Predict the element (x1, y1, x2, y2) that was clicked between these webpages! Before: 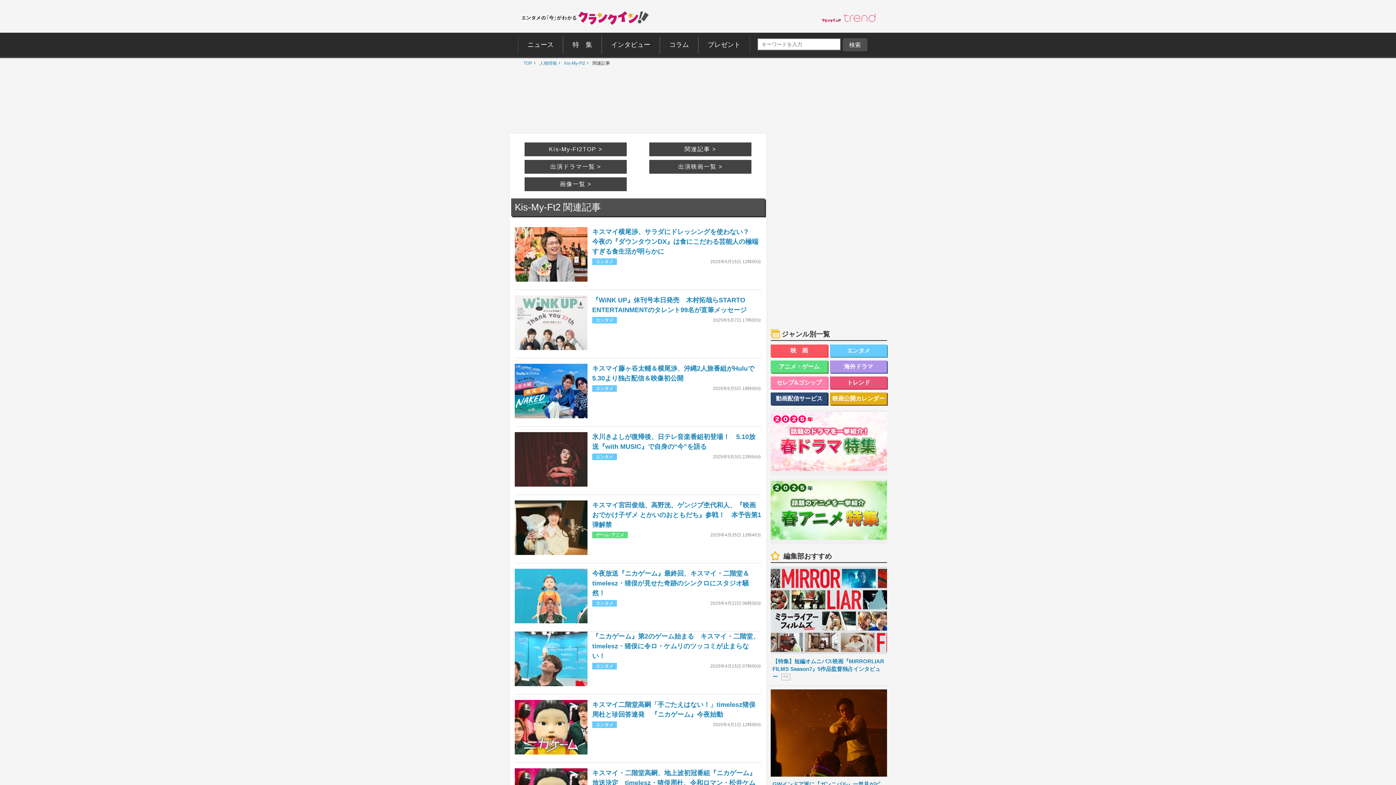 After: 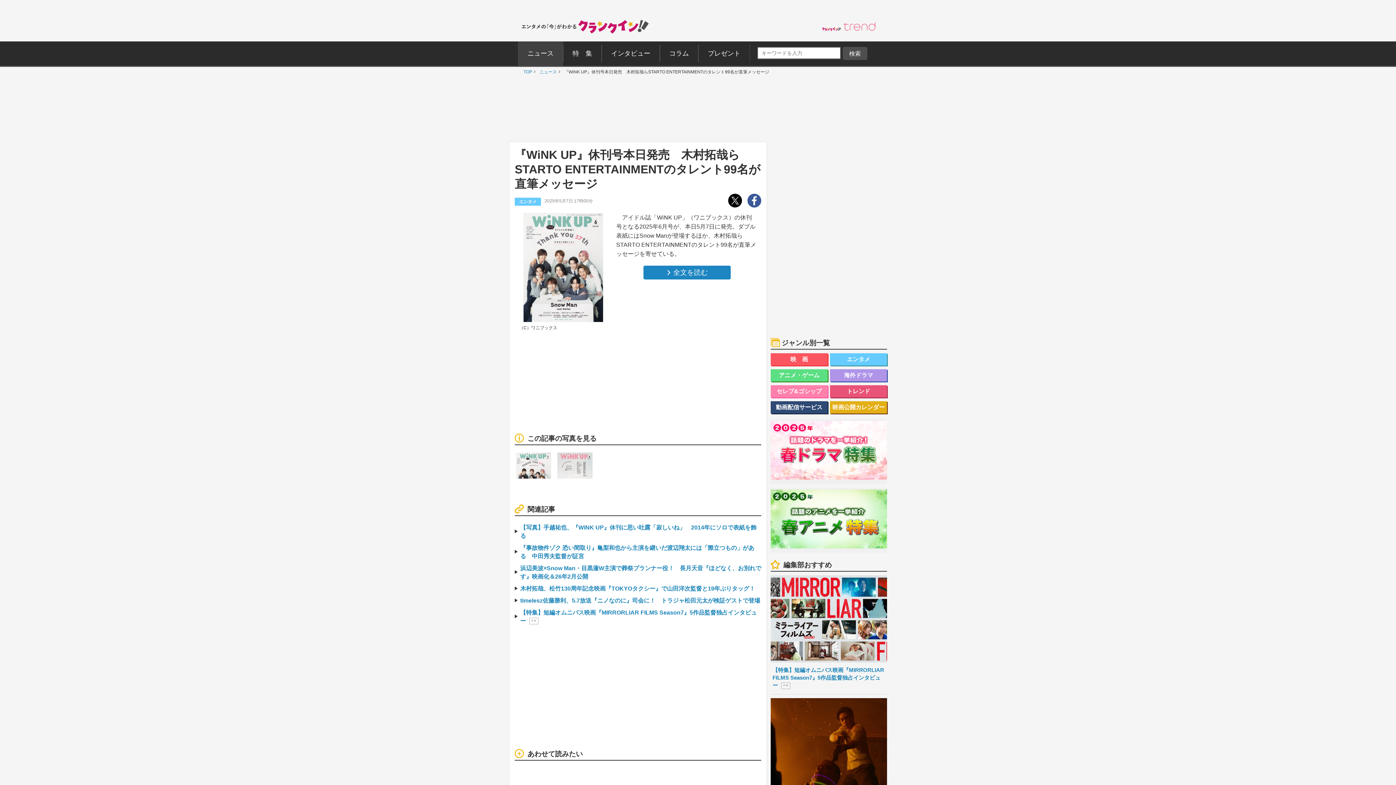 Action: bbox: (592, 295, 761, 315) label: 『WiNK UP』休刊号本日発売　木村拓哉らSTARTO ENTERTAINMENTのタレント99名が直筆メッセージ